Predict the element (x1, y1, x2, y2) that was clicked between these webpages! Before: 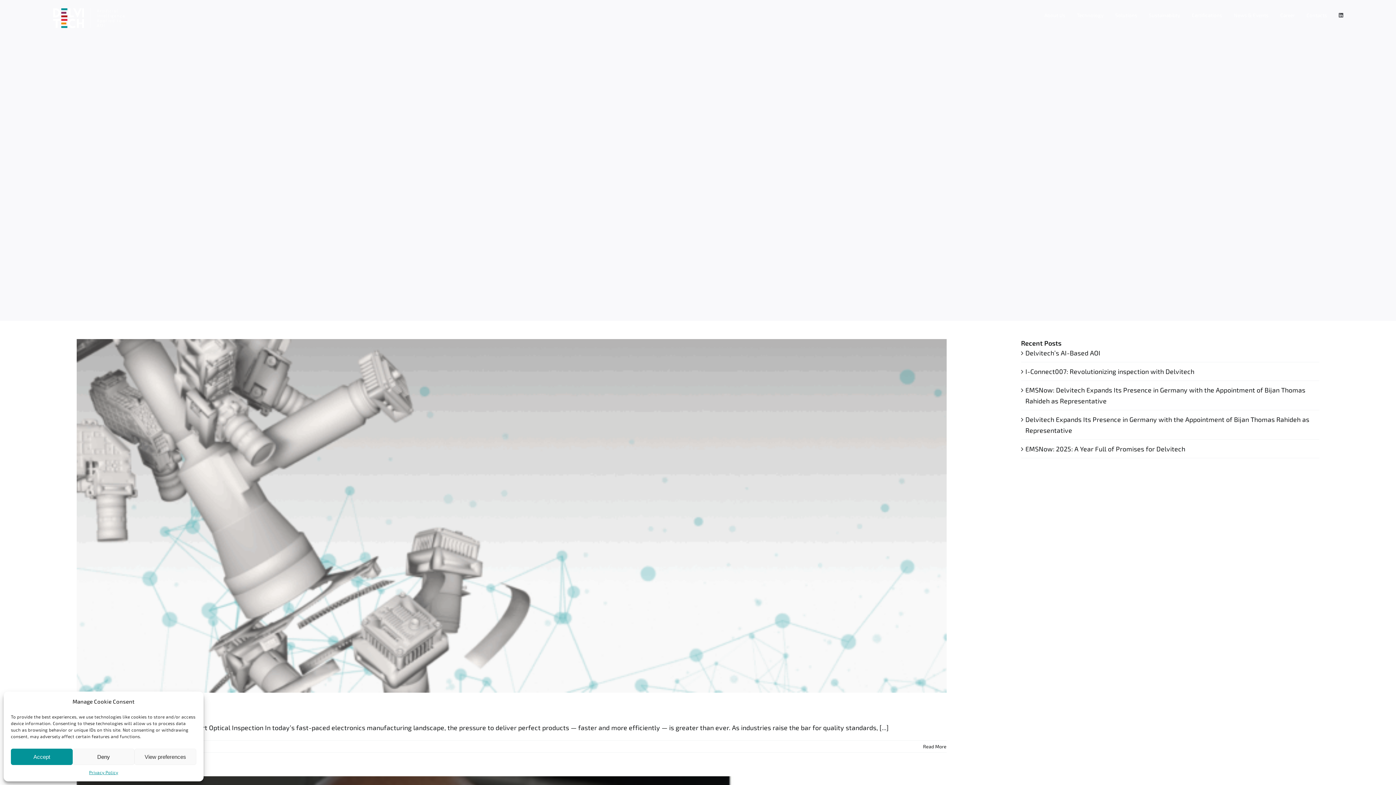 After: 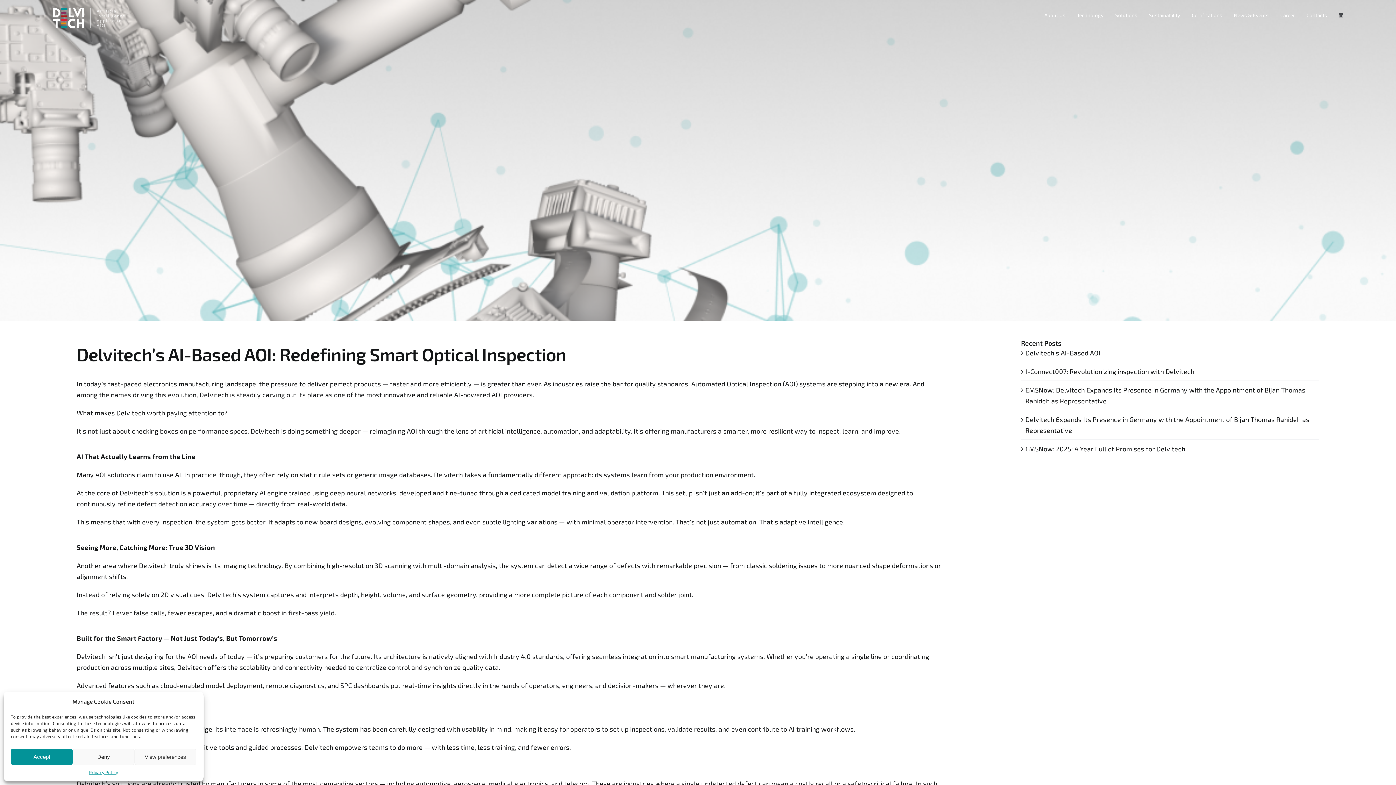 Action: bbox: (1025, 349, 1100, 357) label: Delvitech’s AI-Based AOI